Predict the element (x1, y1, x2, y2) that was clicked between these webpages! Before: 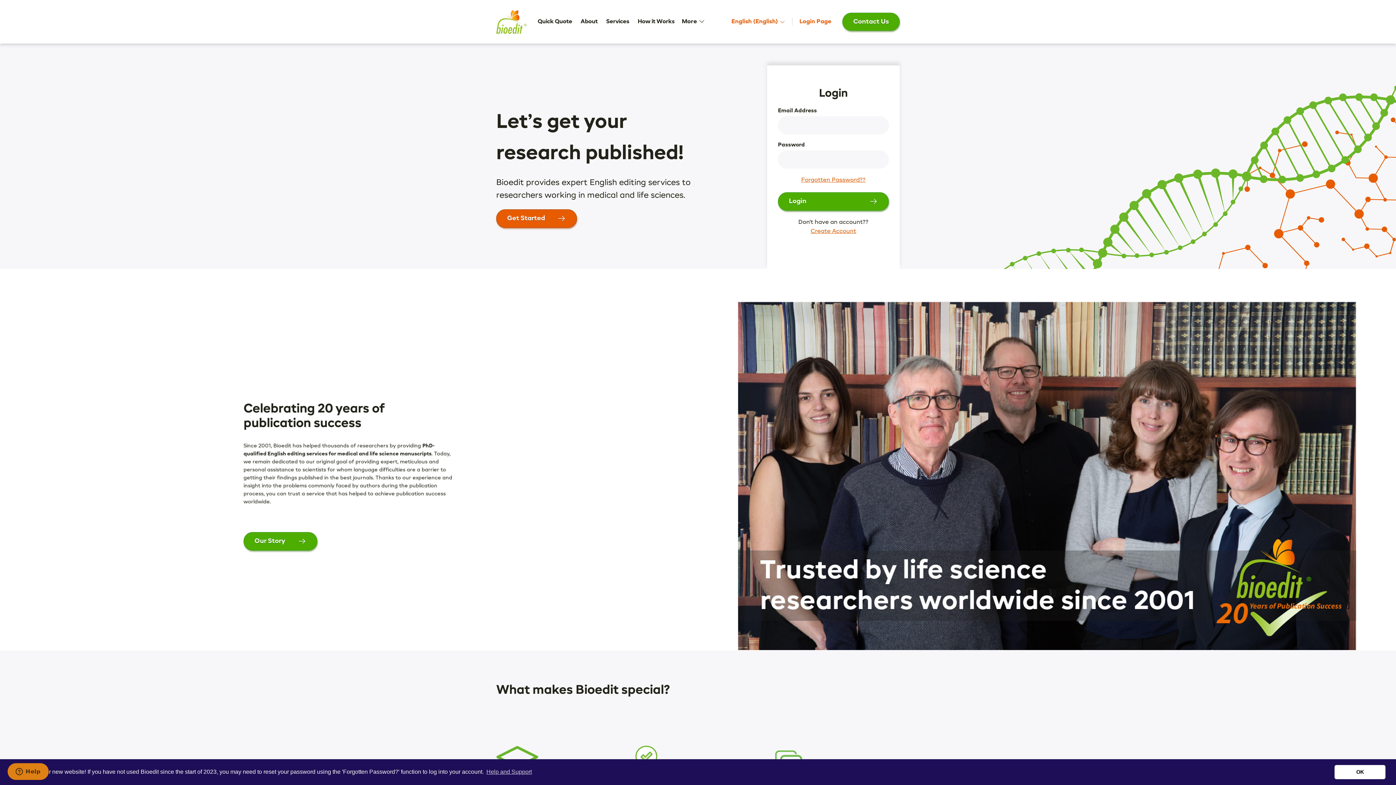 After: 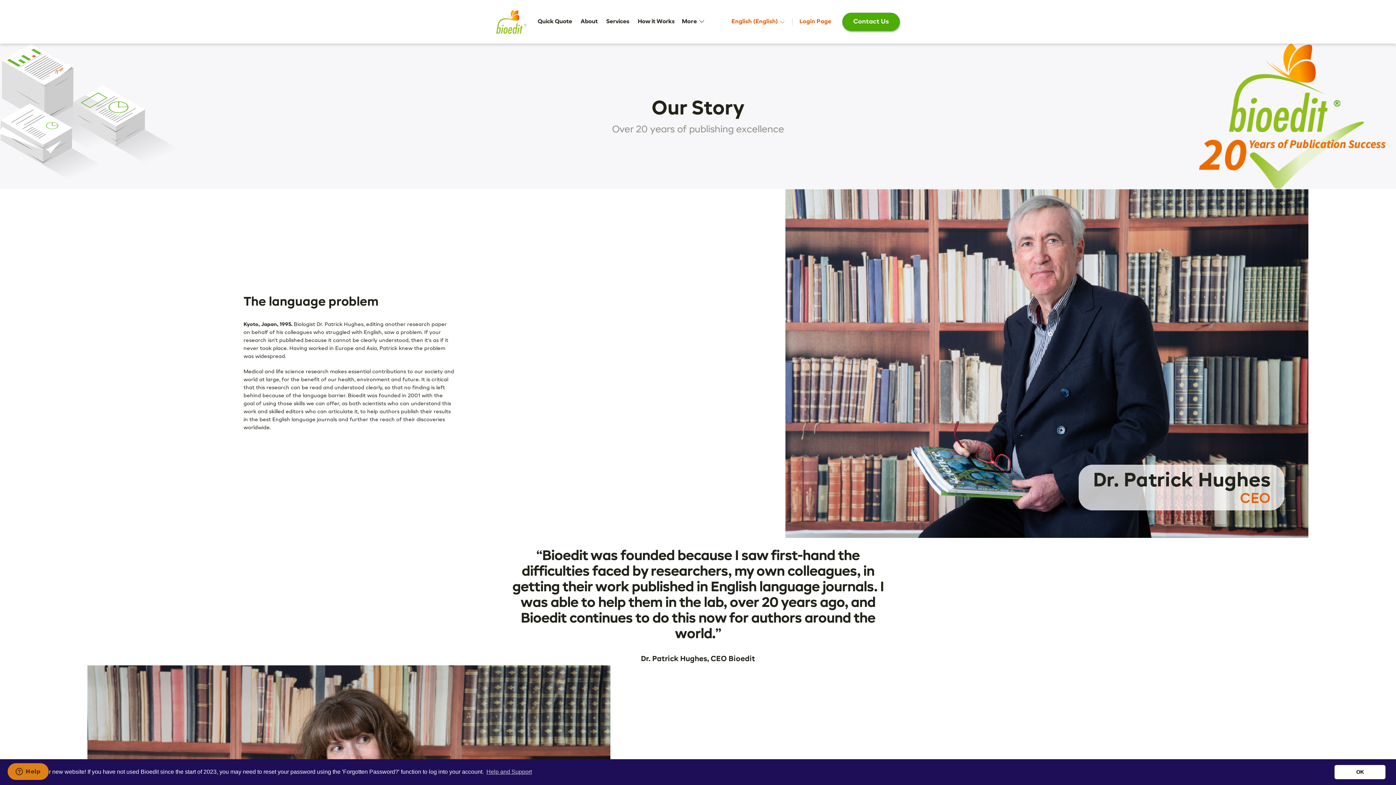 Action: label: Our Story  bbox: (243, 532, 317, 550)